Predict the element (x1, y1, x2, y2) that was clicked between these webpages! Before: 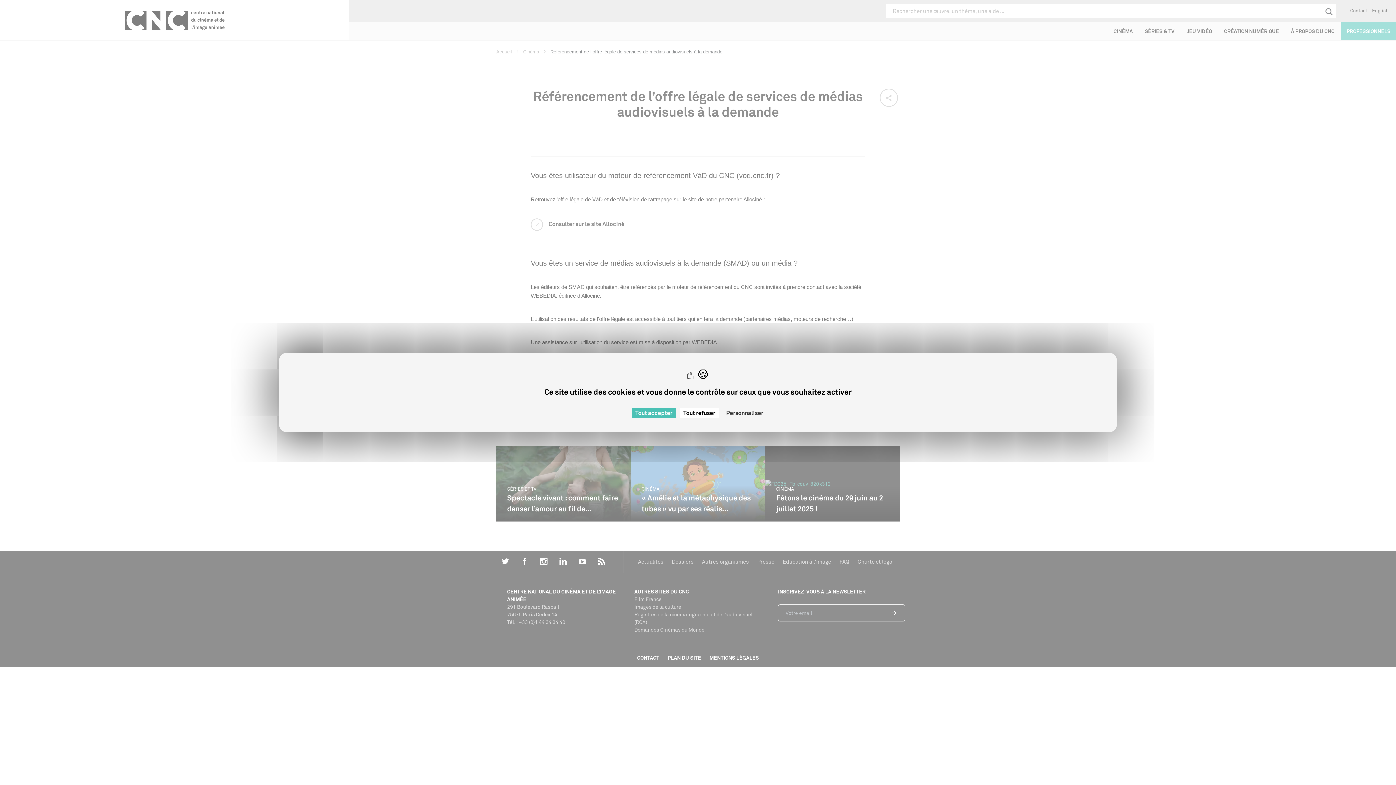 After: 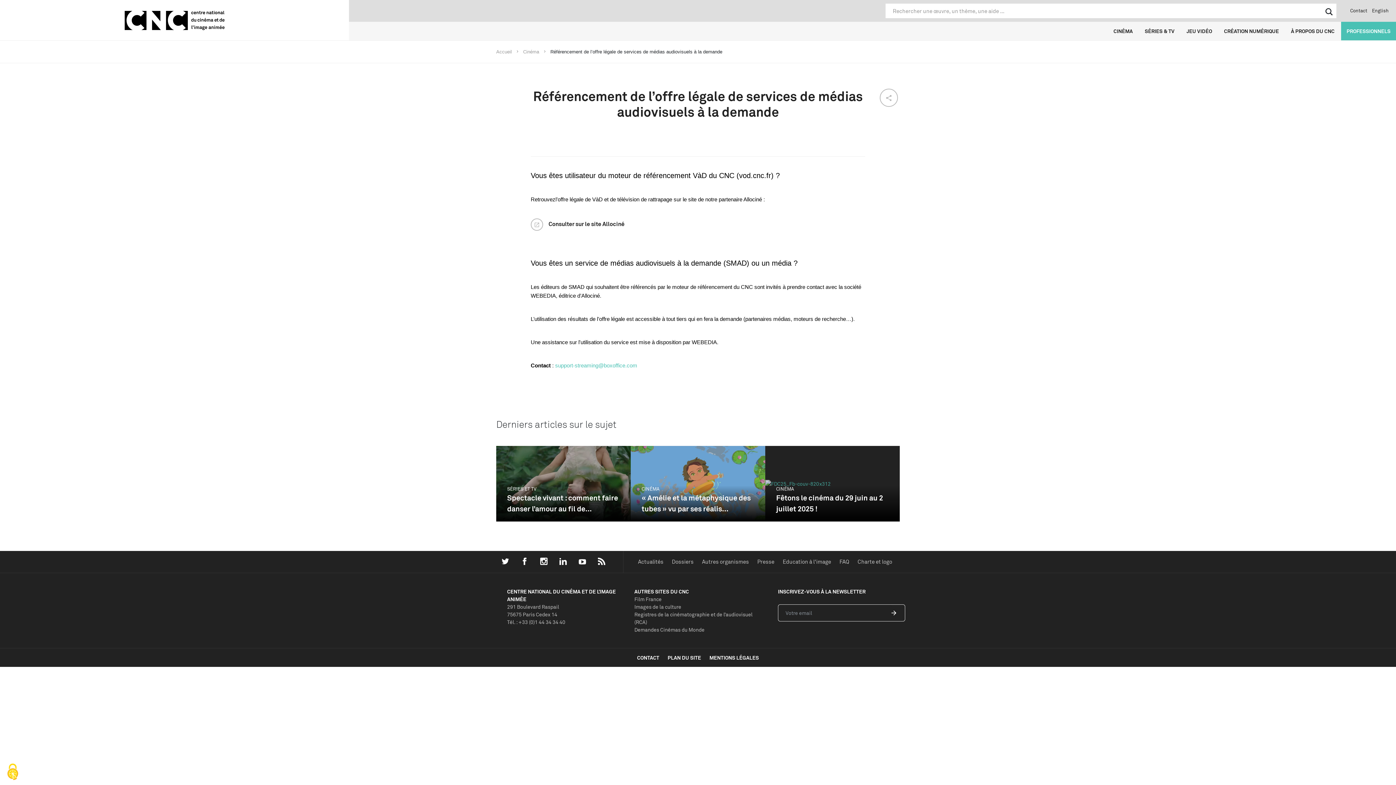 Action: bbox: (679, 408, 719, 418) label: Cookies : Tout refuser